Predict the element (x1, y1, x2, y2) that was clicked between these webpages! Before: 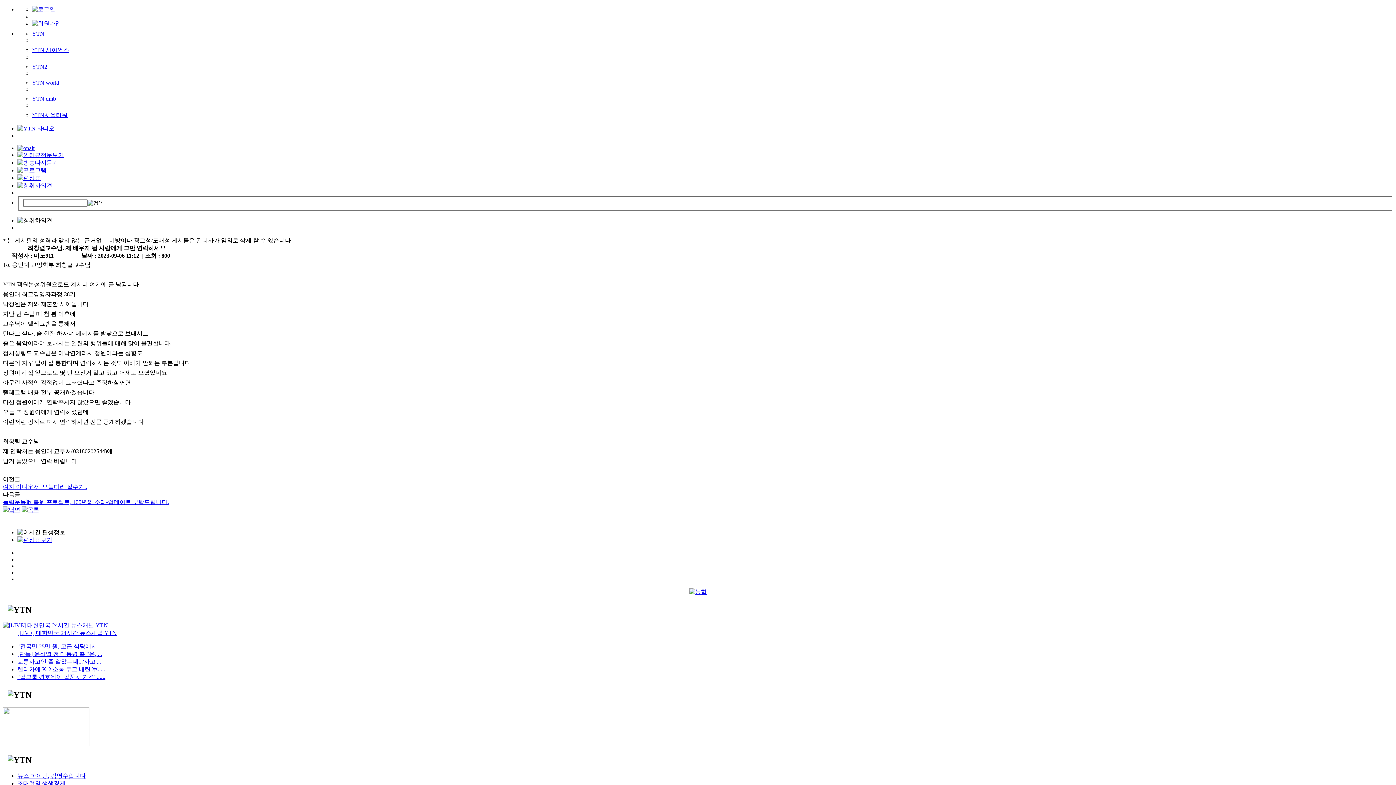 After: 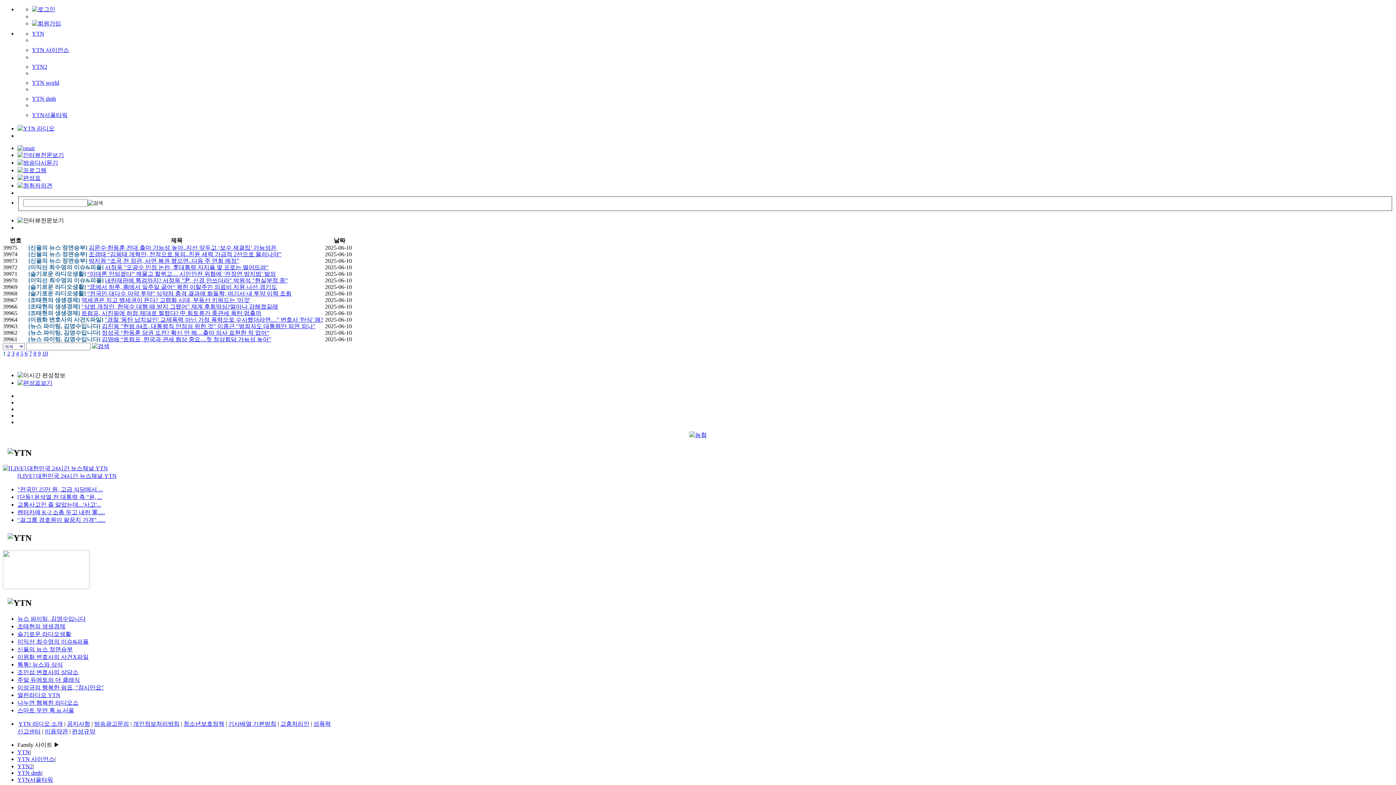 Action: bbox: (17, 152, 64, 158)